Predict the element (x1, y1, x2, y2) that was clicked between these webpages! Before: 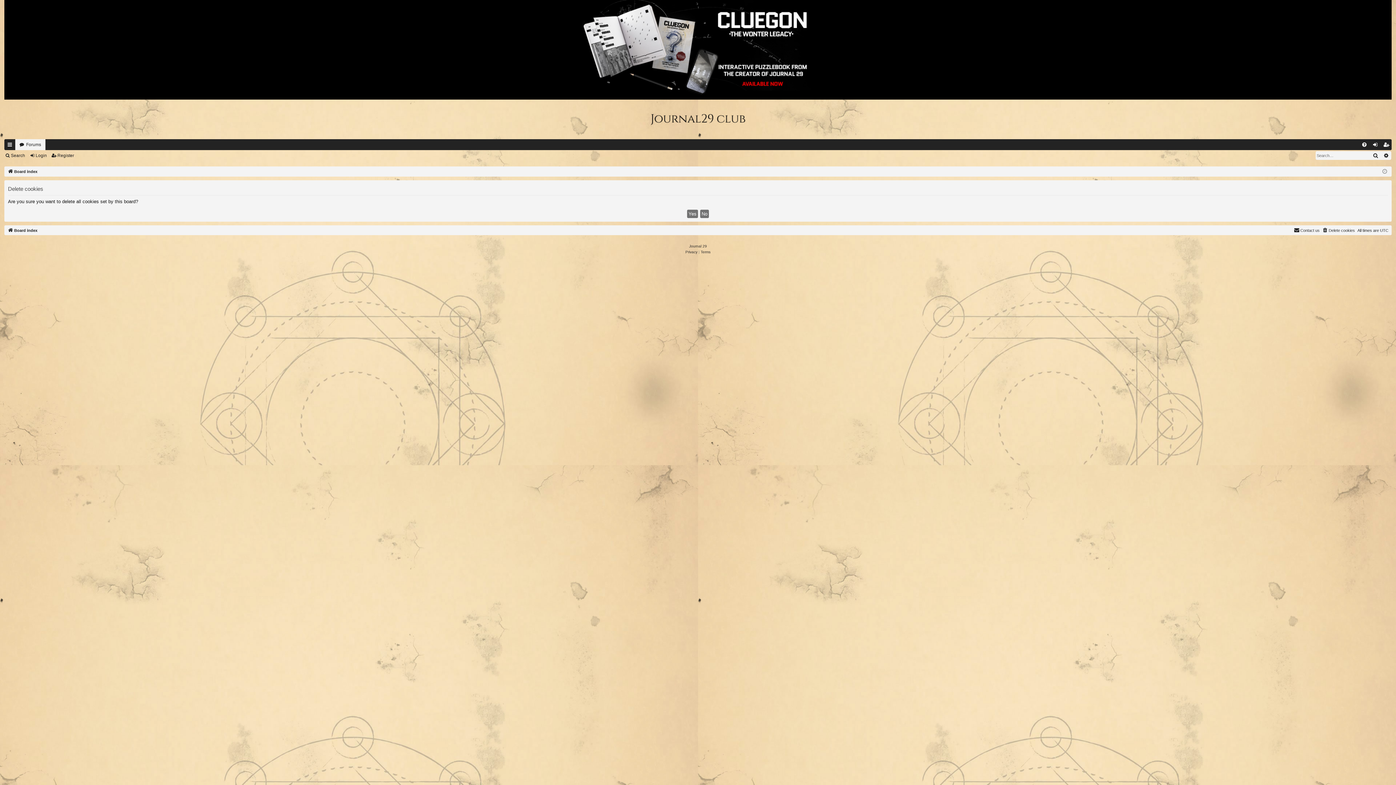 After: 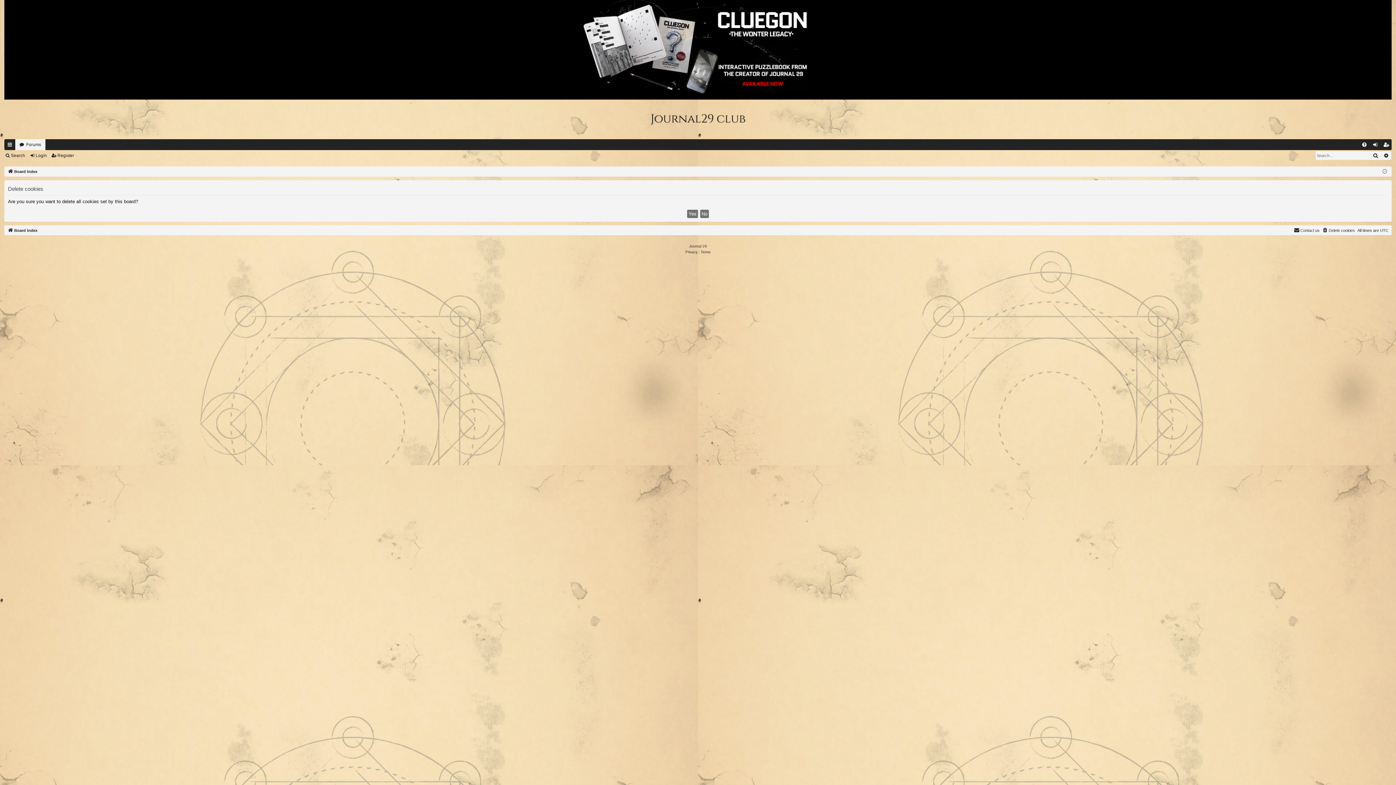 Action: bbox: (578, 0, 817, 99)